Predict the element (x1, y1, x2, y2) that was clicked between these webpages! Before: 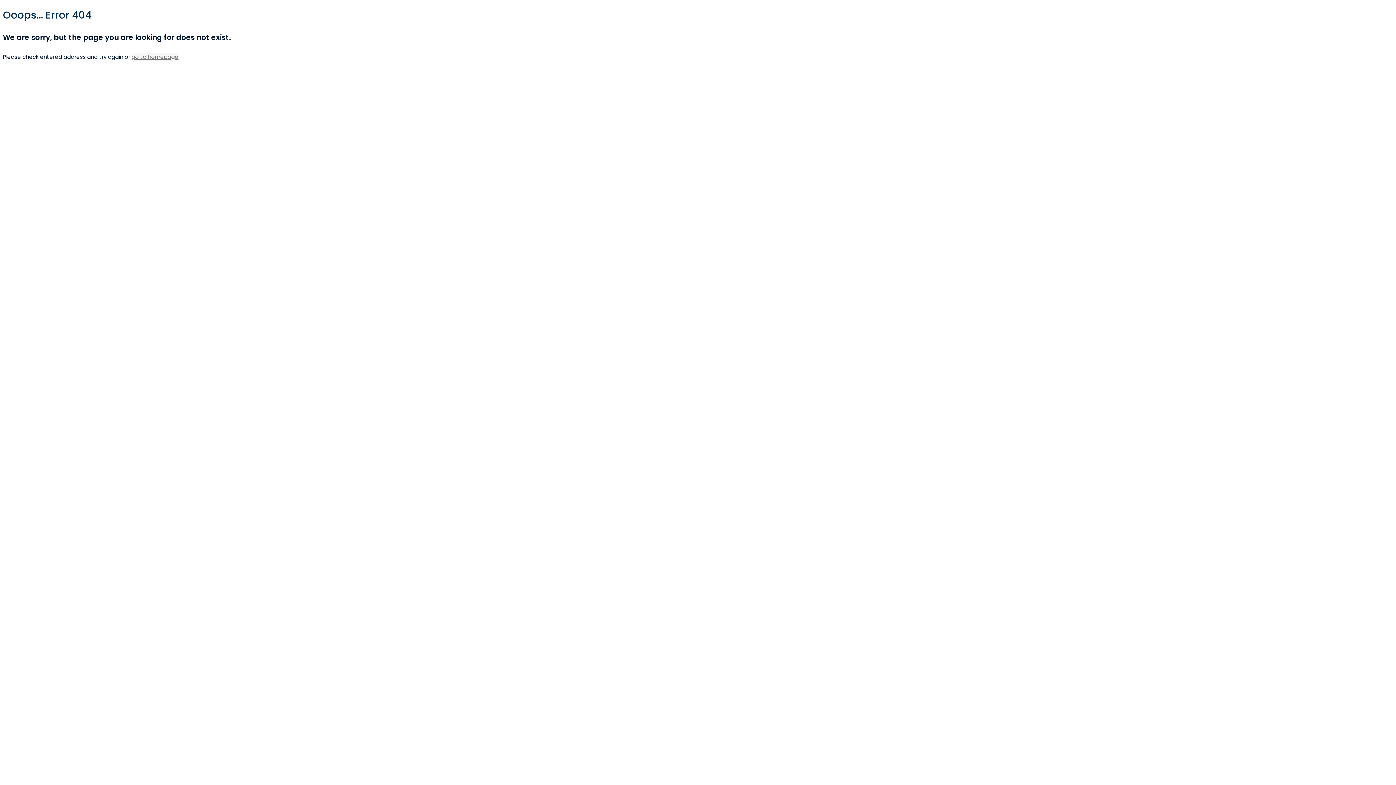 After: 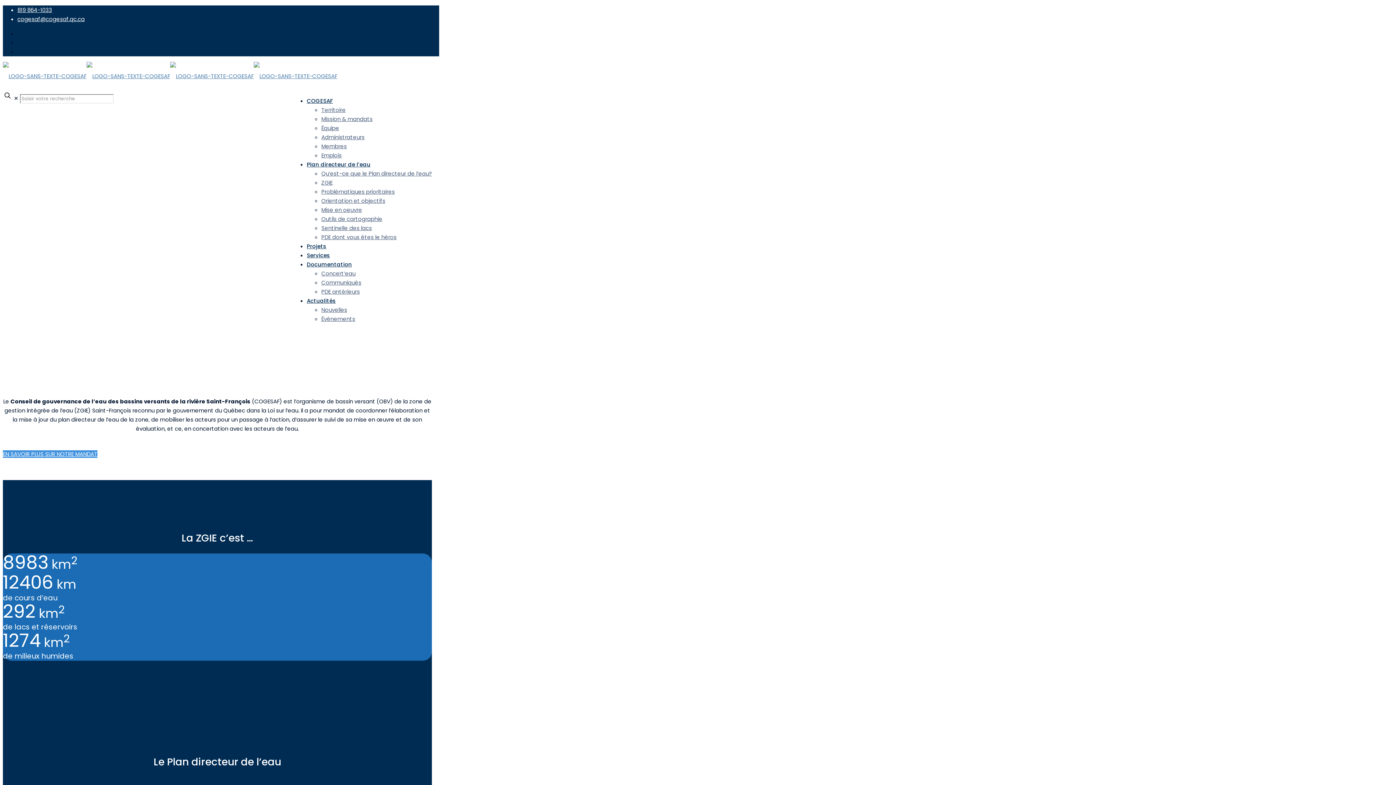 Action: label: go to homepage bbox: (131, 53, 178, 60)